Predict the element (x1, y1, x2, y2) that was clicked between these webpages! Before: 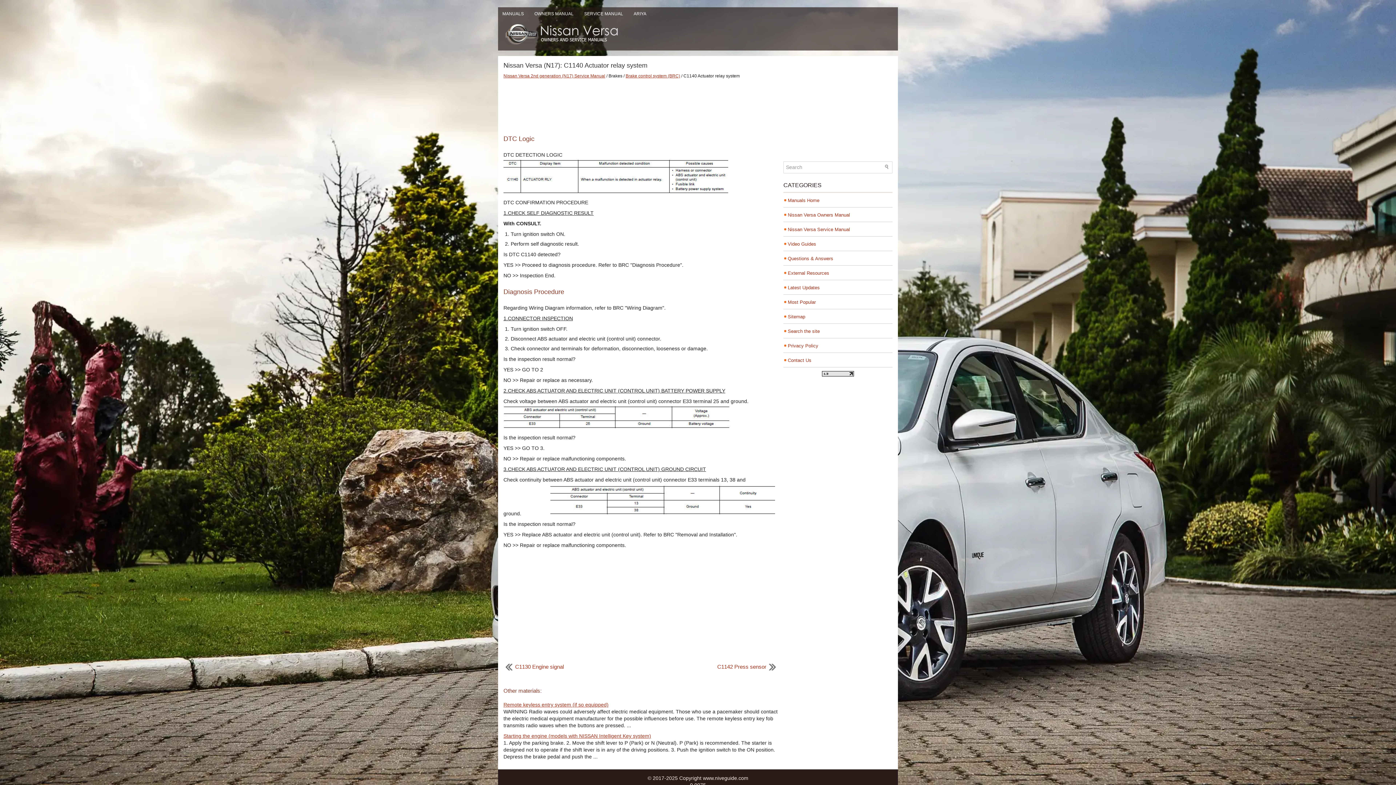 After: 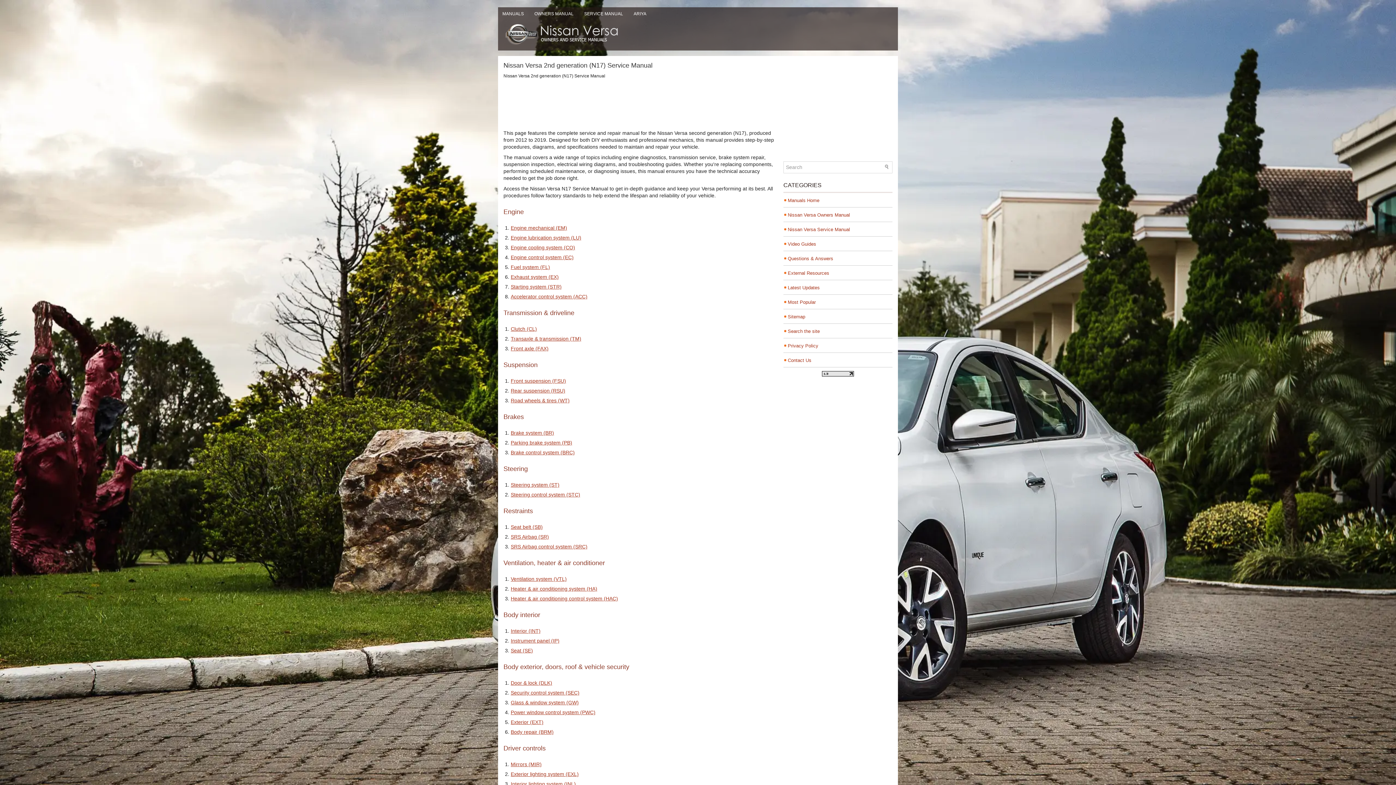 Action: label: Nissan Versa 2nd generation (N17) Service Manual bbox: (503, 73, 605, 78)